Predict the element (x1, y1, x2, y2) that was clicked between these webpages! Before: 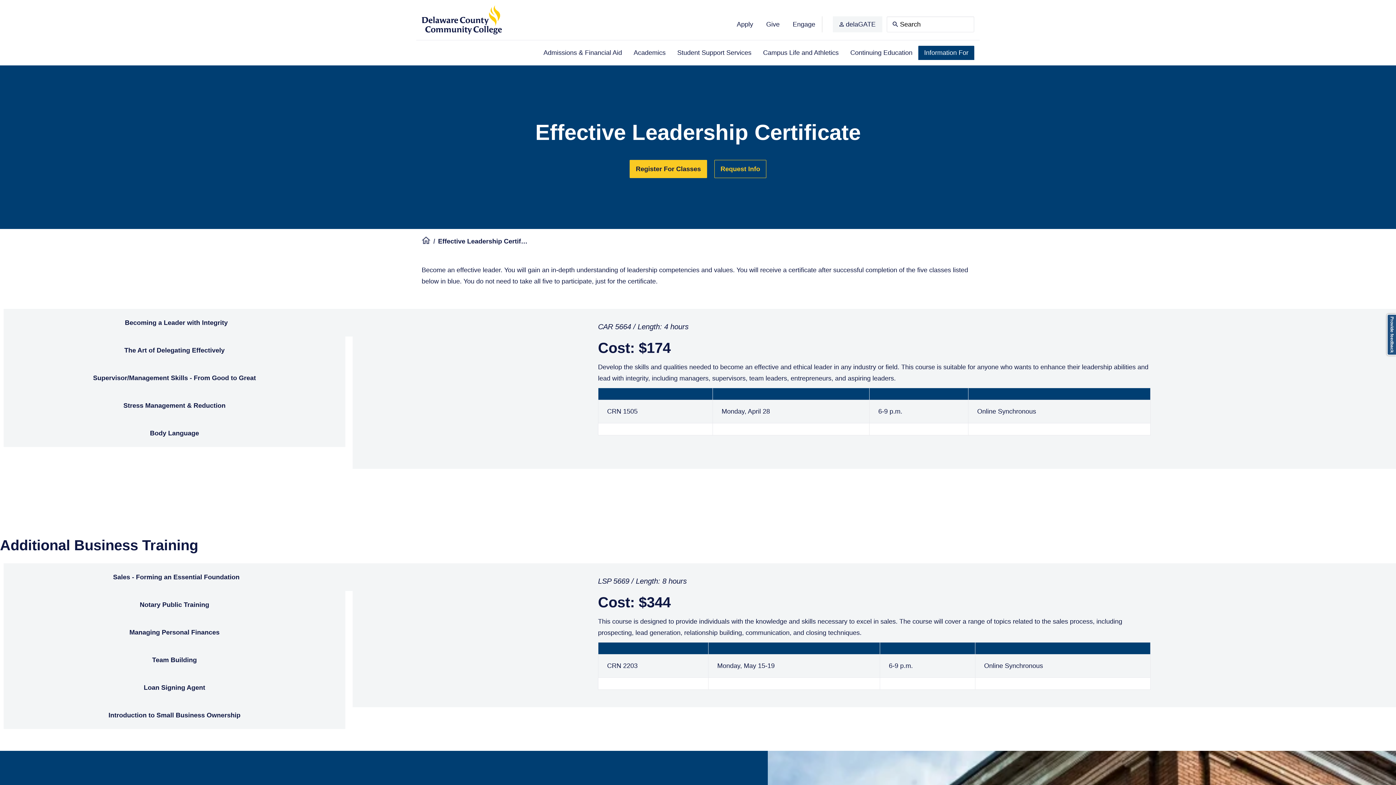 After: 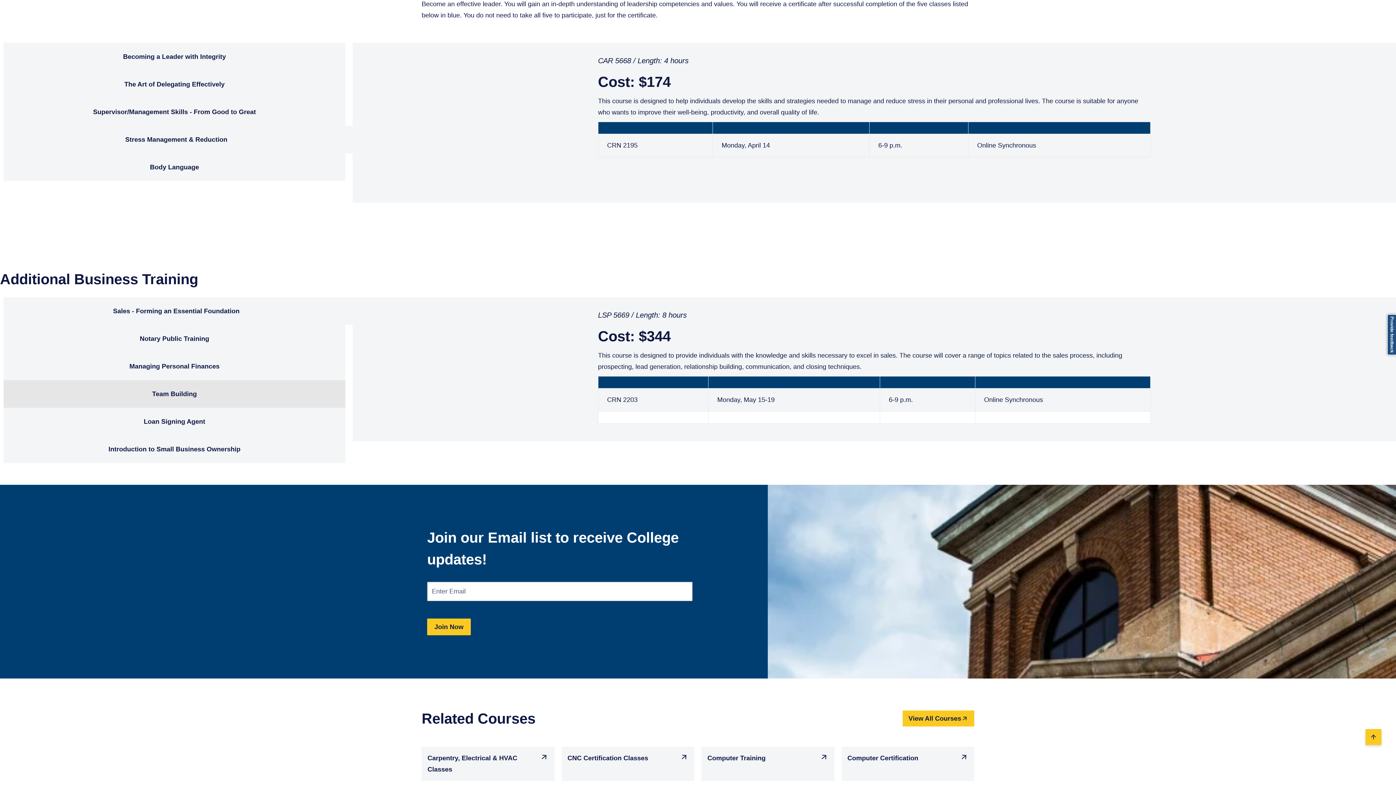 Action: bbox: (3, 392, 345, 419) label: Stress Management & Reduction